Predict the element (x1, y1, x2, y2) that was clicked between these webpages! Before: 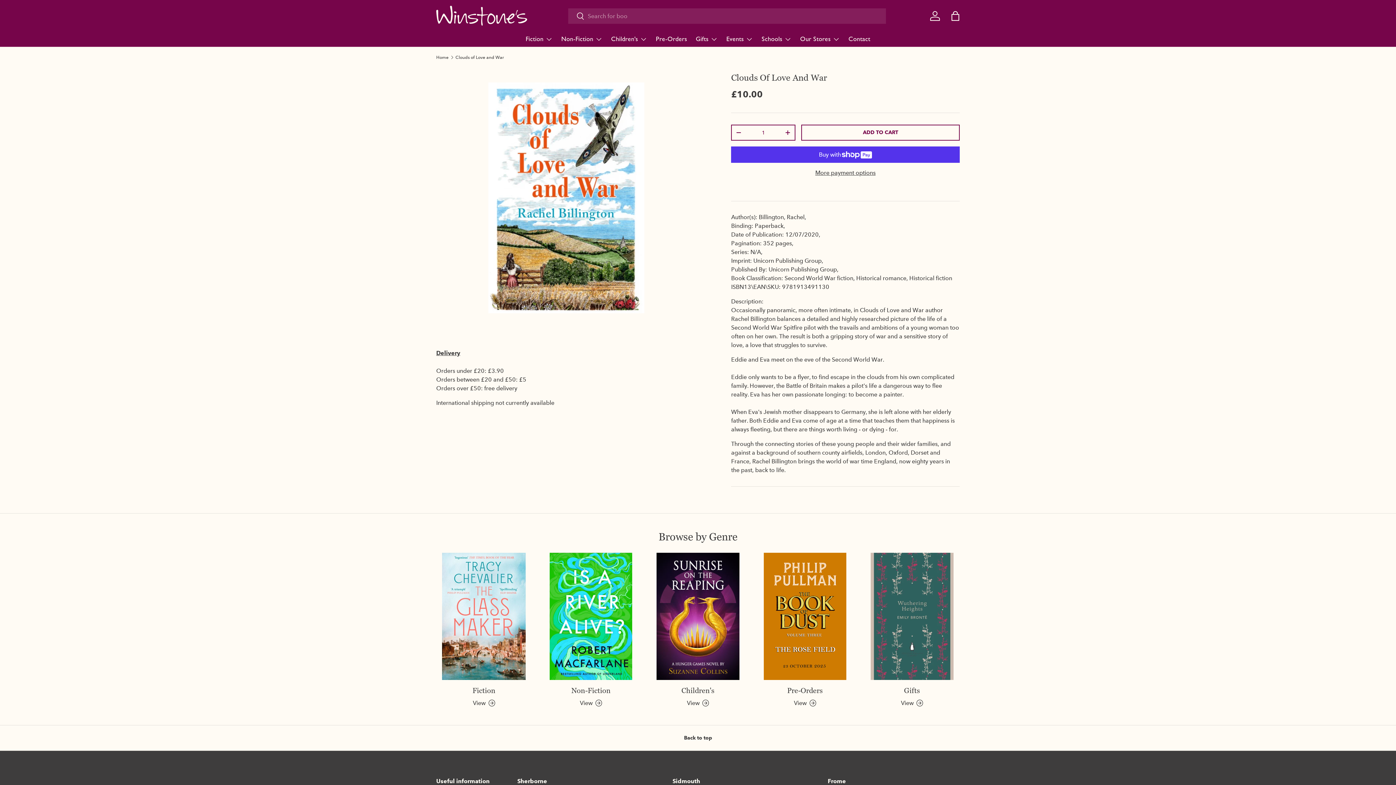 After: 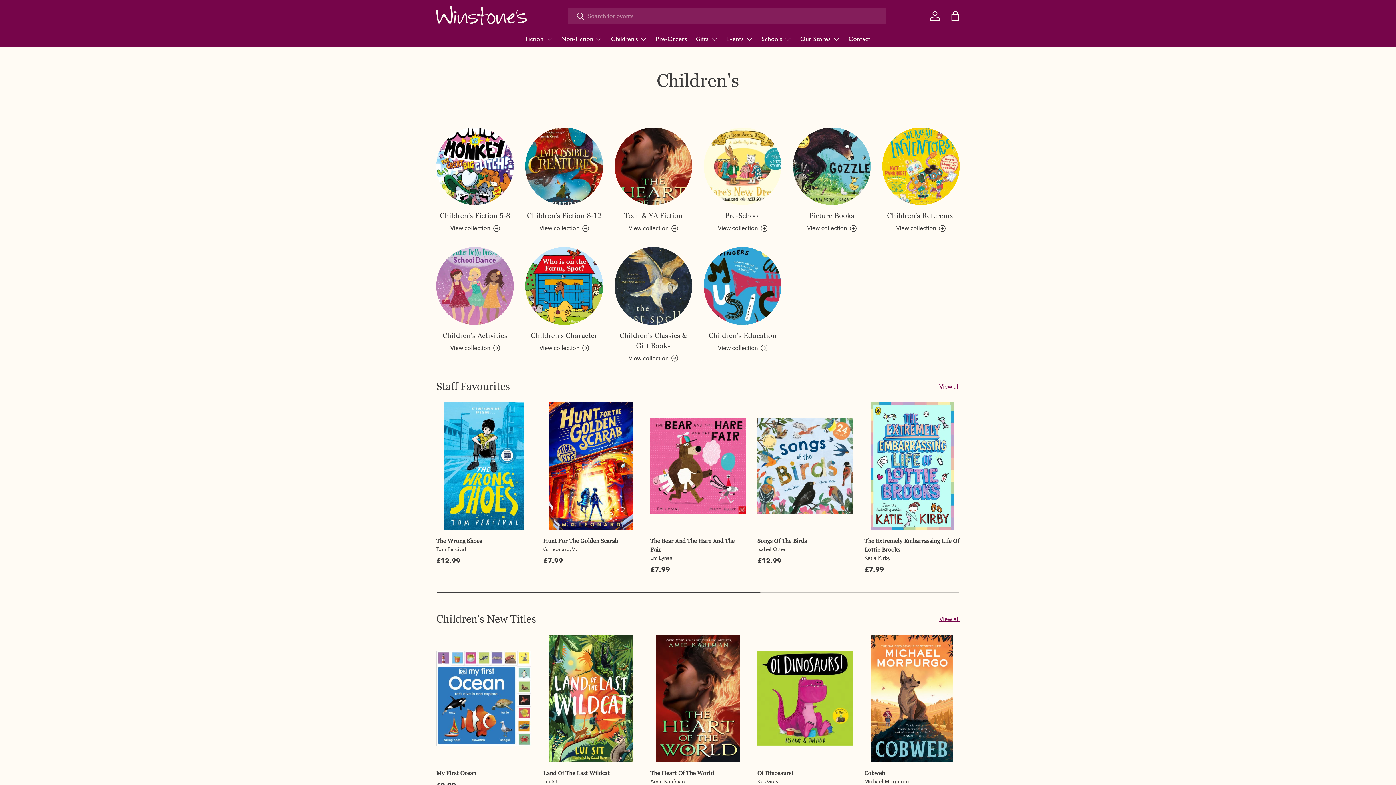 Action: label: Children's bbox: (650, 553, 745, 680)